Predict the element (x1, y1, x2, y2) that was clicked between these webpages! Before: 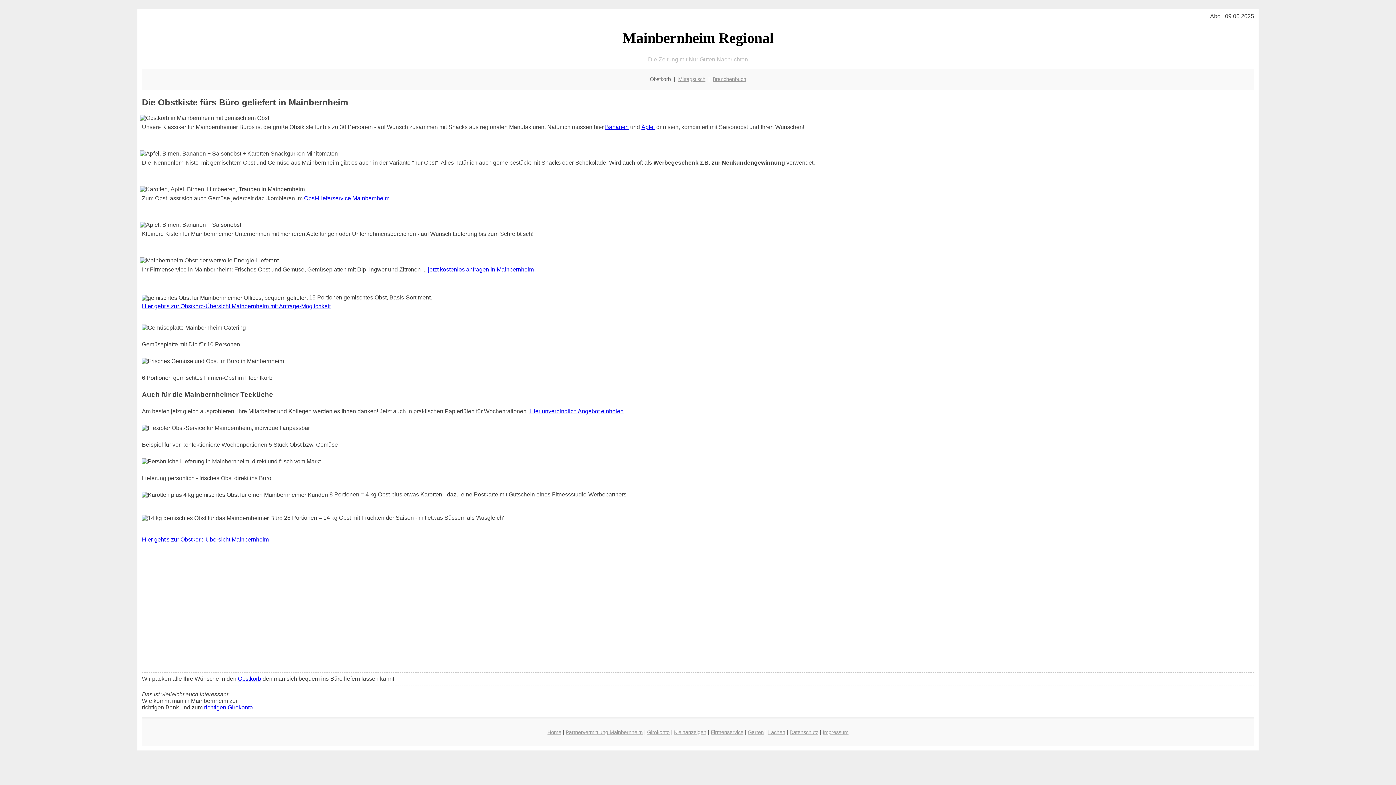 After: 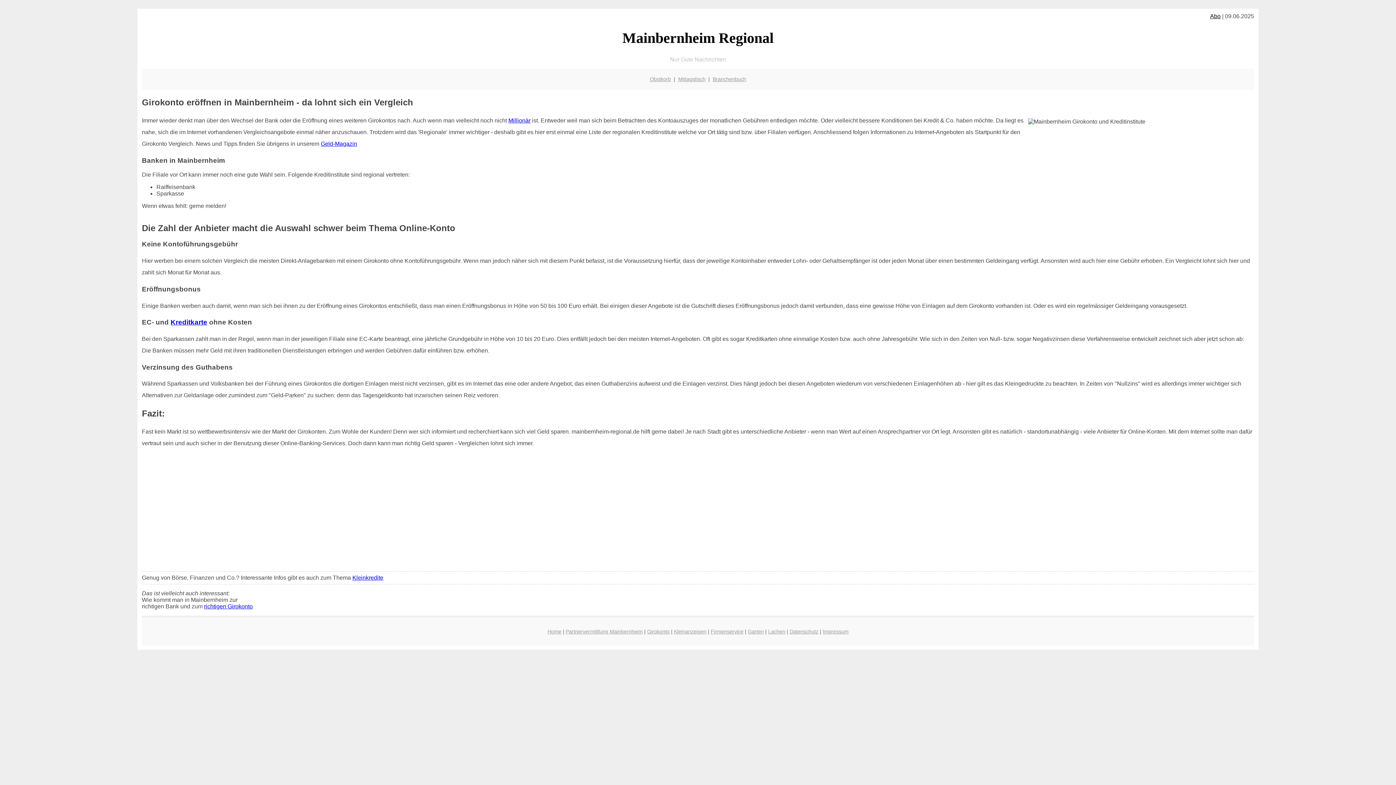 Action: label: richtigen Girokonto bbox: (204, 704, 252, 710)